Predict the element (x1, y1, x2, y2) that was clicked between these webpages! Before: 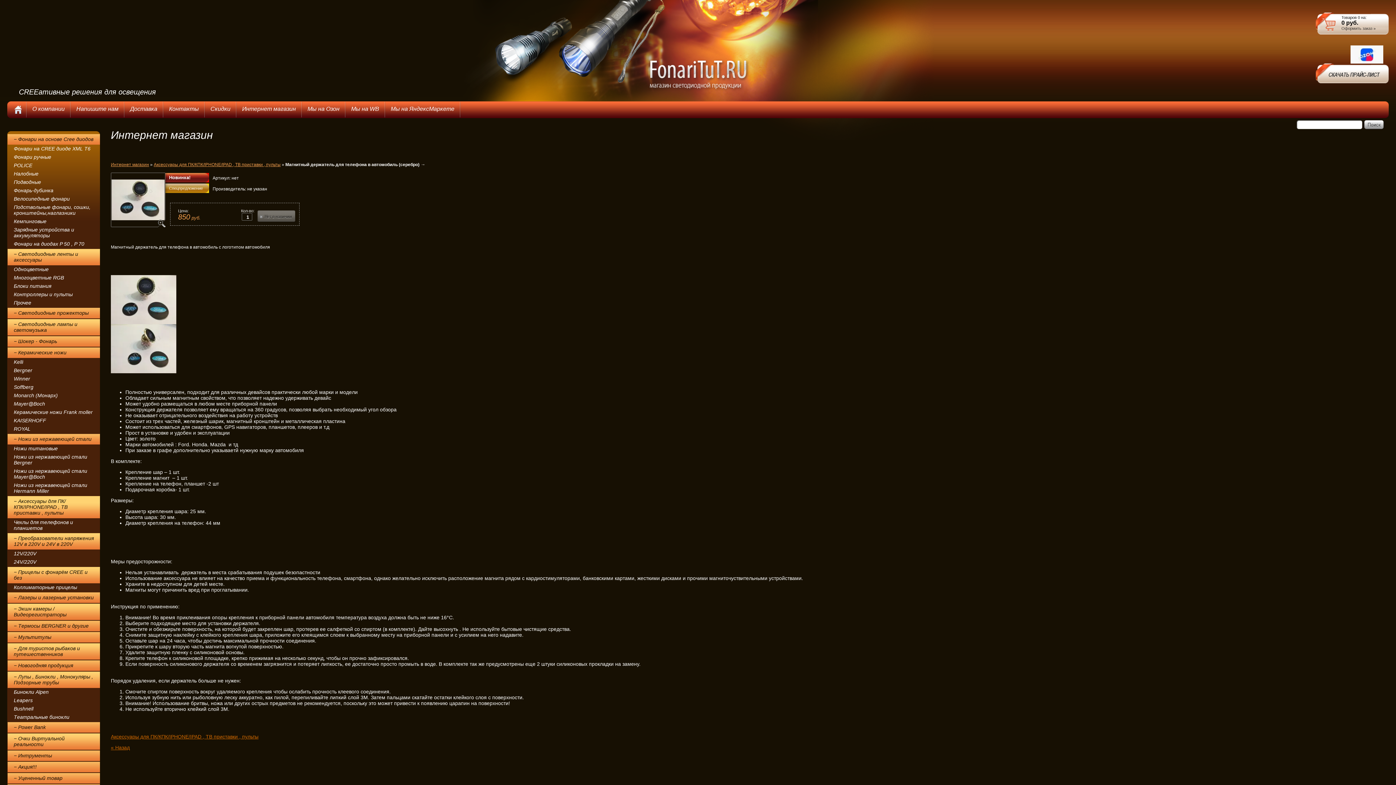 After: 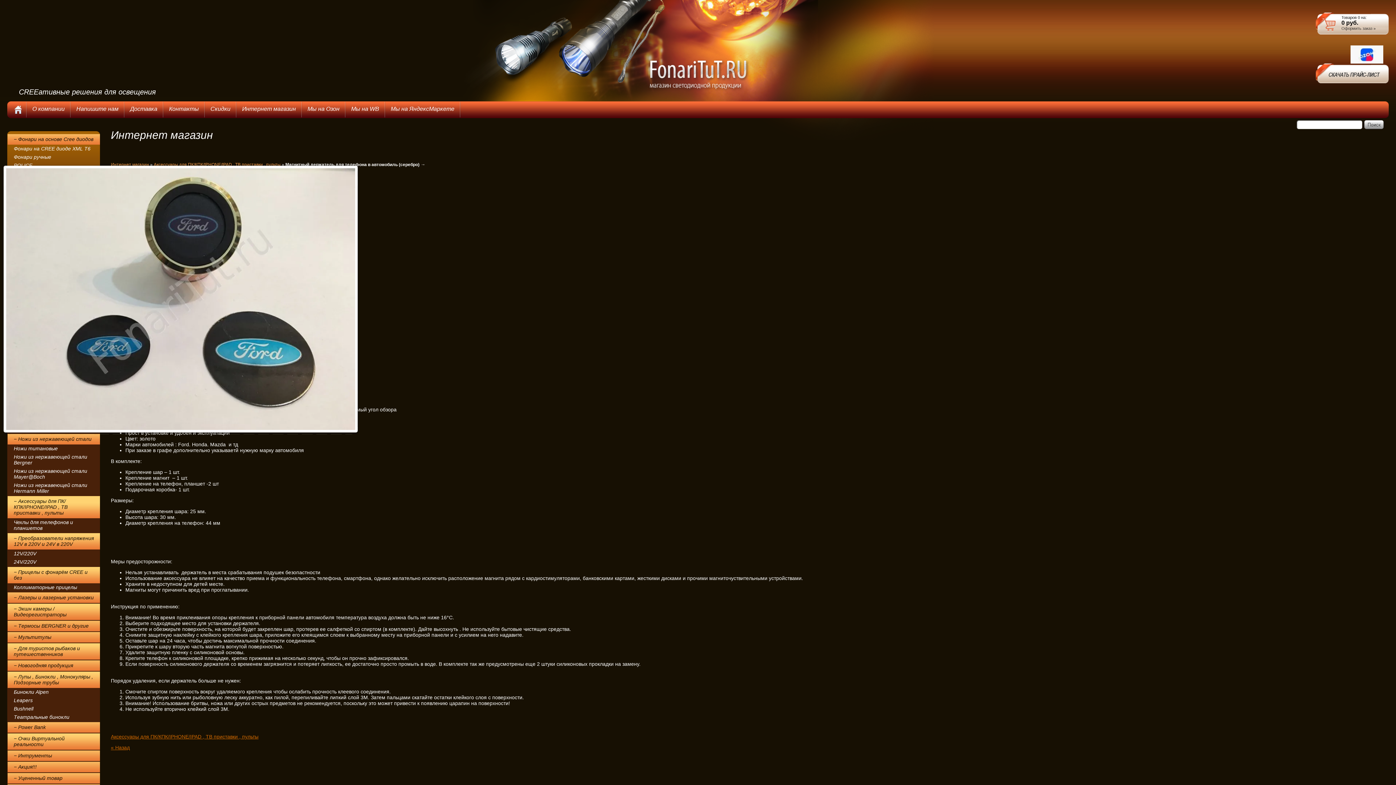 Action: bbox: (110, 275, 1383, 324)